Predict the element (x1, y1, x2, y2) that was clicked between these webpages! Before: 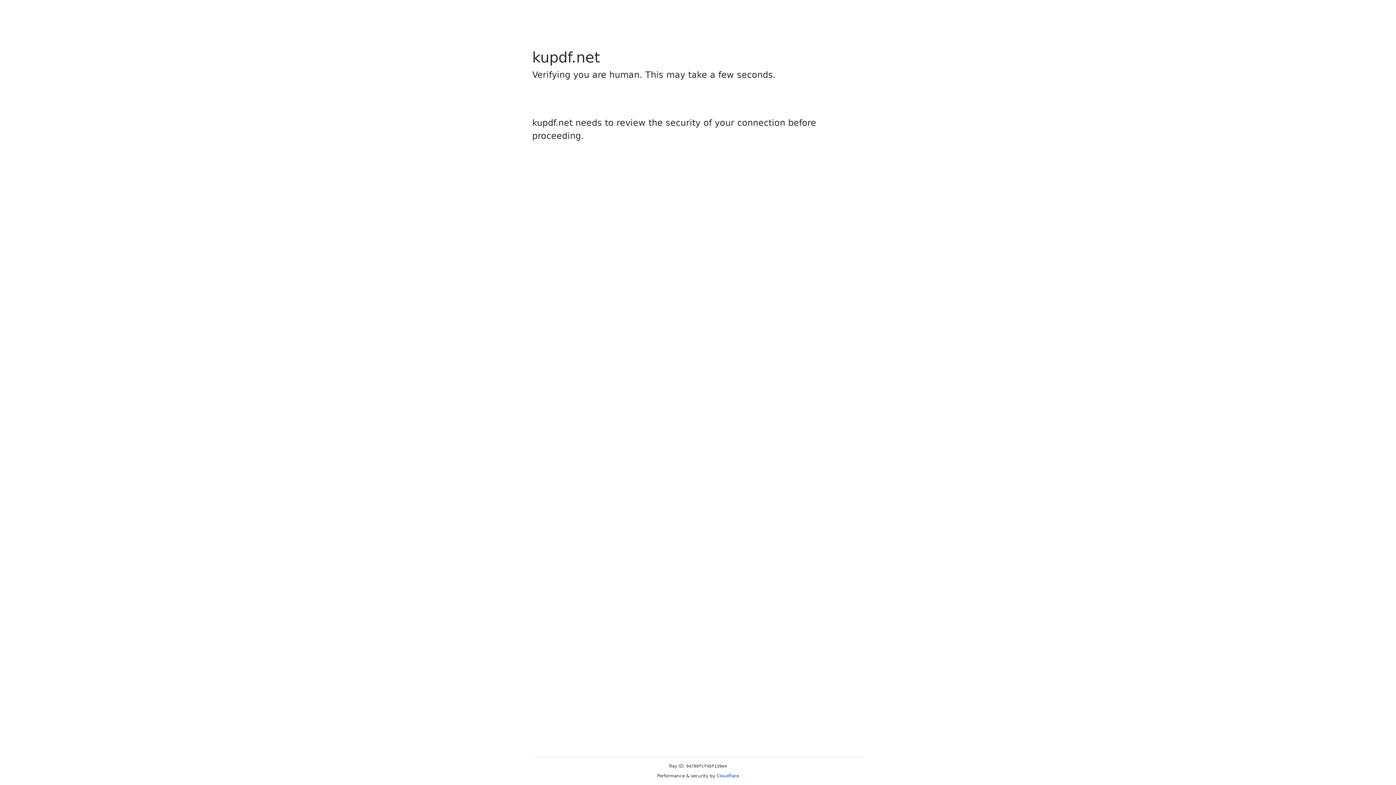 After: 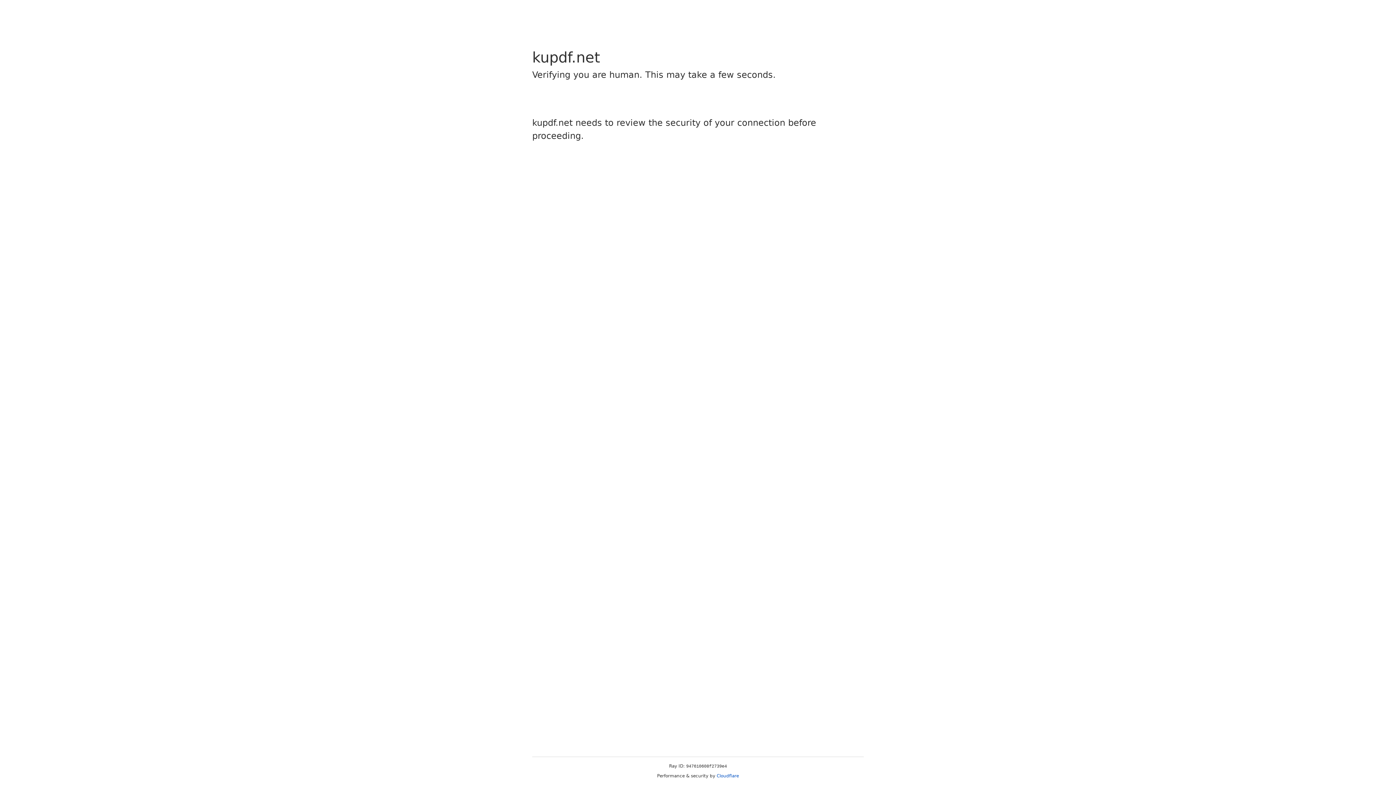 Action: label: Cloudflare bbox: (716, 773, 739, 778)